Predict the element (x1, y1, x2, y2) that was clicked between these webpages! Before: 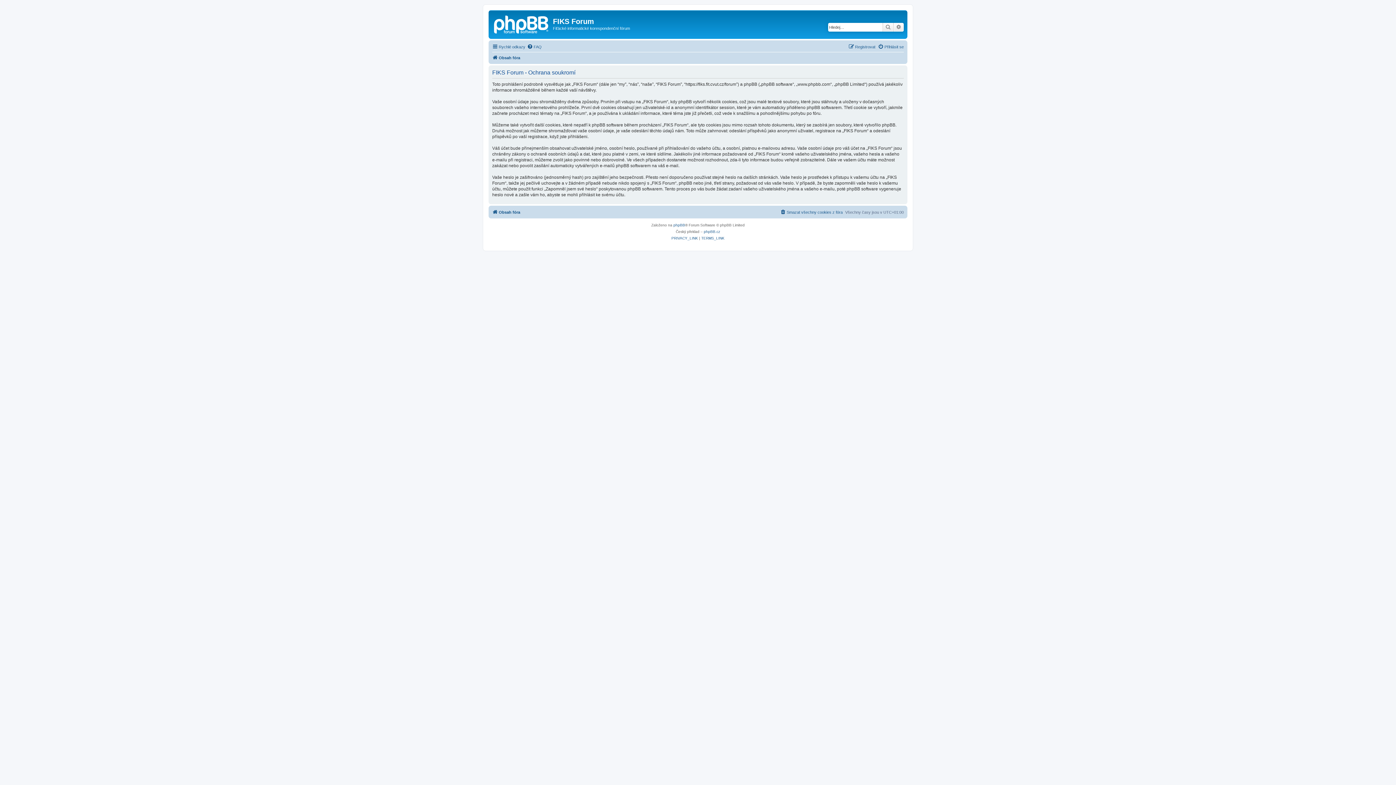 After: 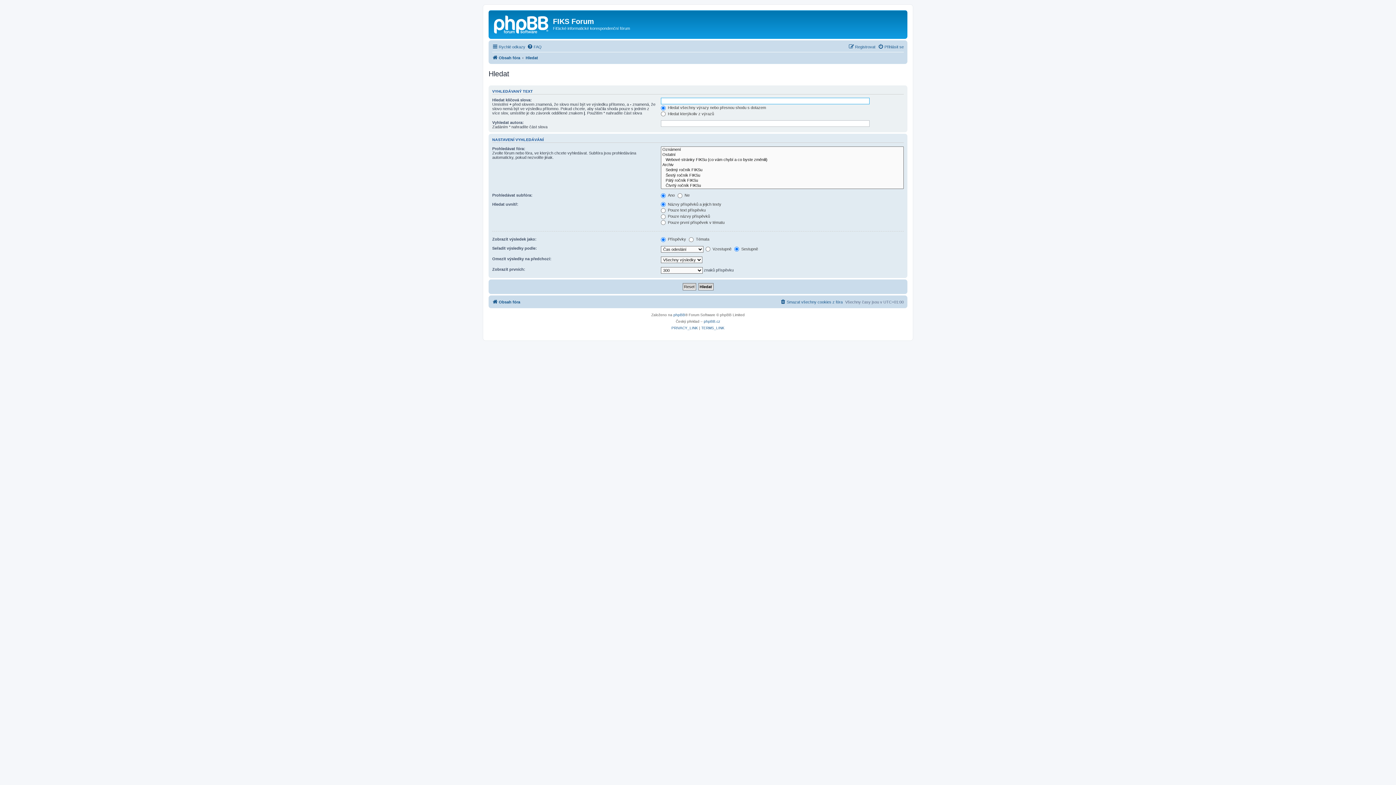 Action: label: Pokročilé hledání bbox: (893, 22, 904, 31)